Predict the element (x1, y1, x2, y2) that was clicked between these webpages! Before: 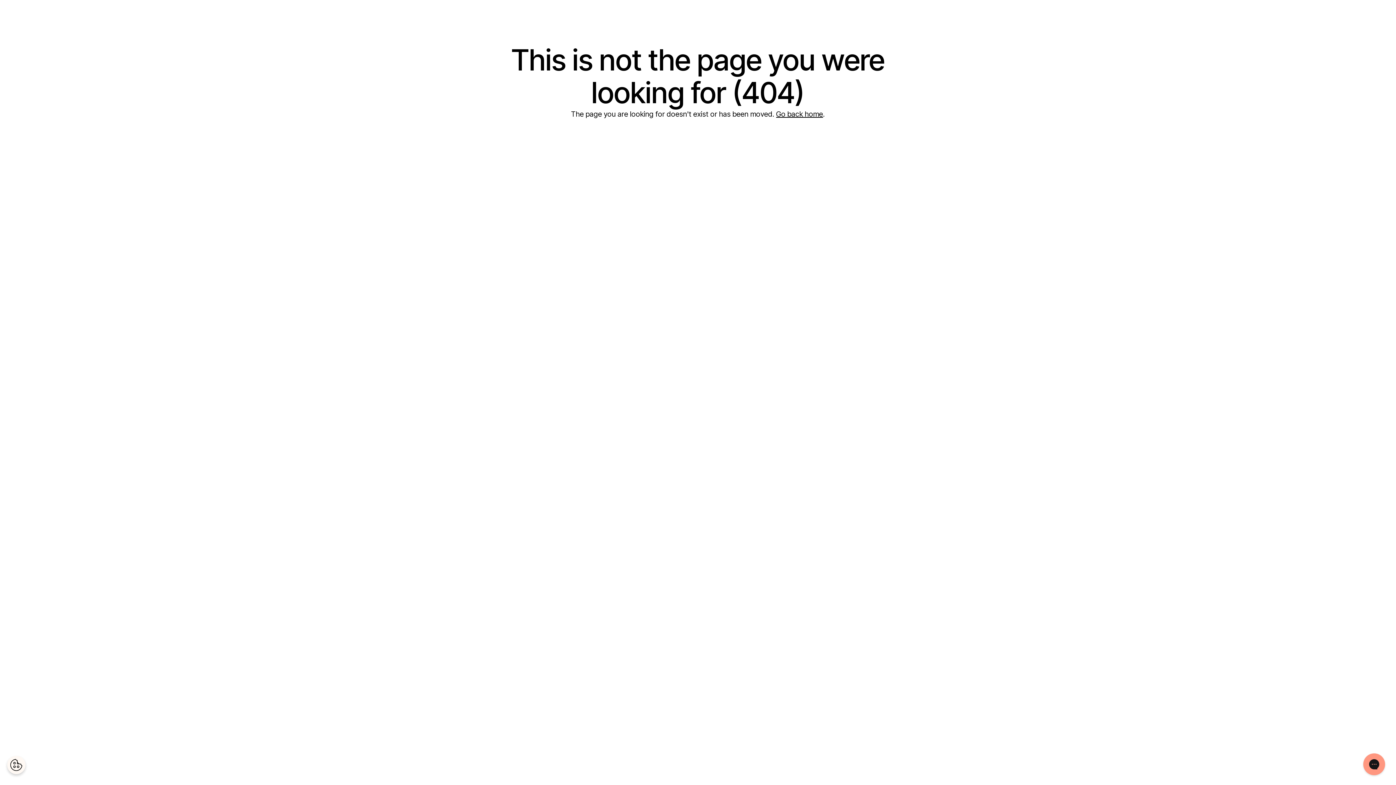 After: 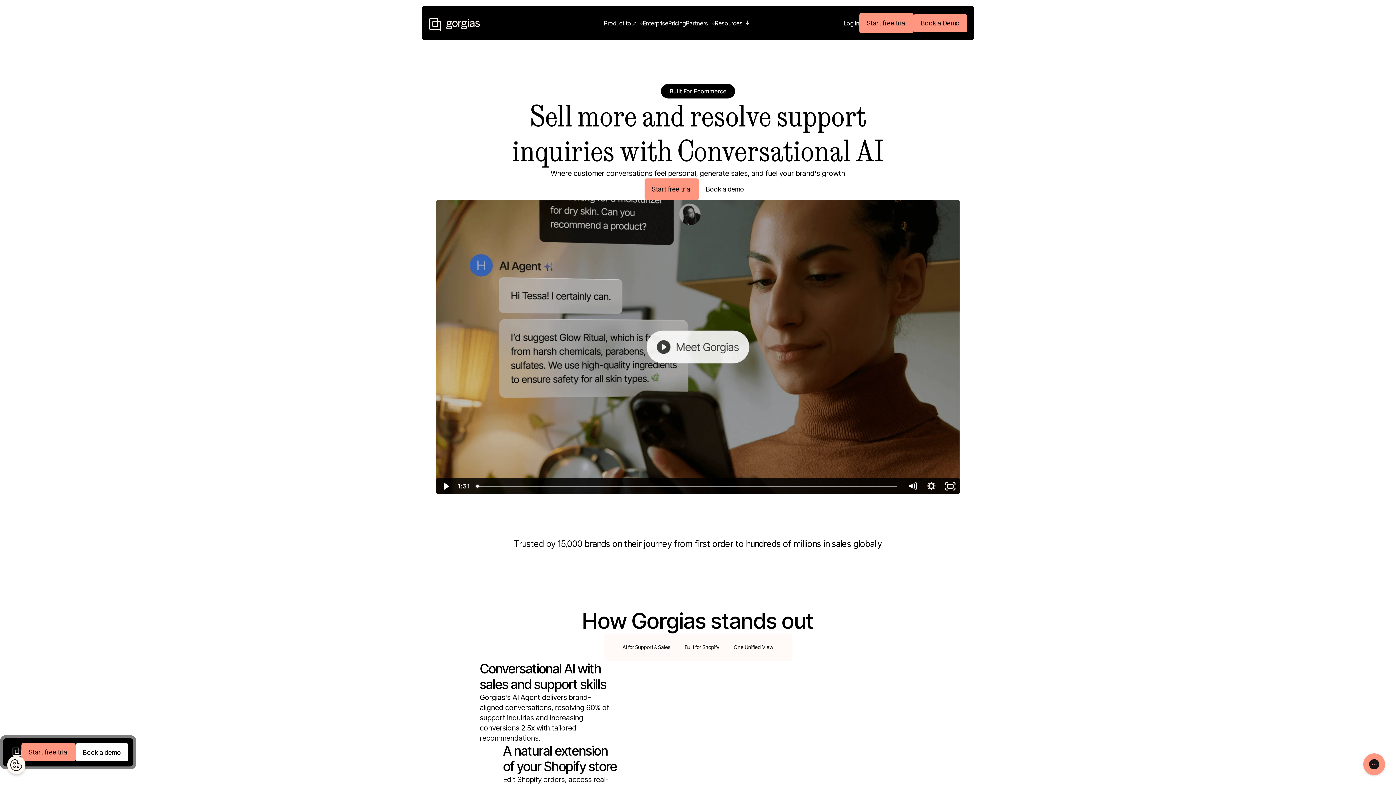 Action: label: Go back home bbox: (776, 109, 823, 118)